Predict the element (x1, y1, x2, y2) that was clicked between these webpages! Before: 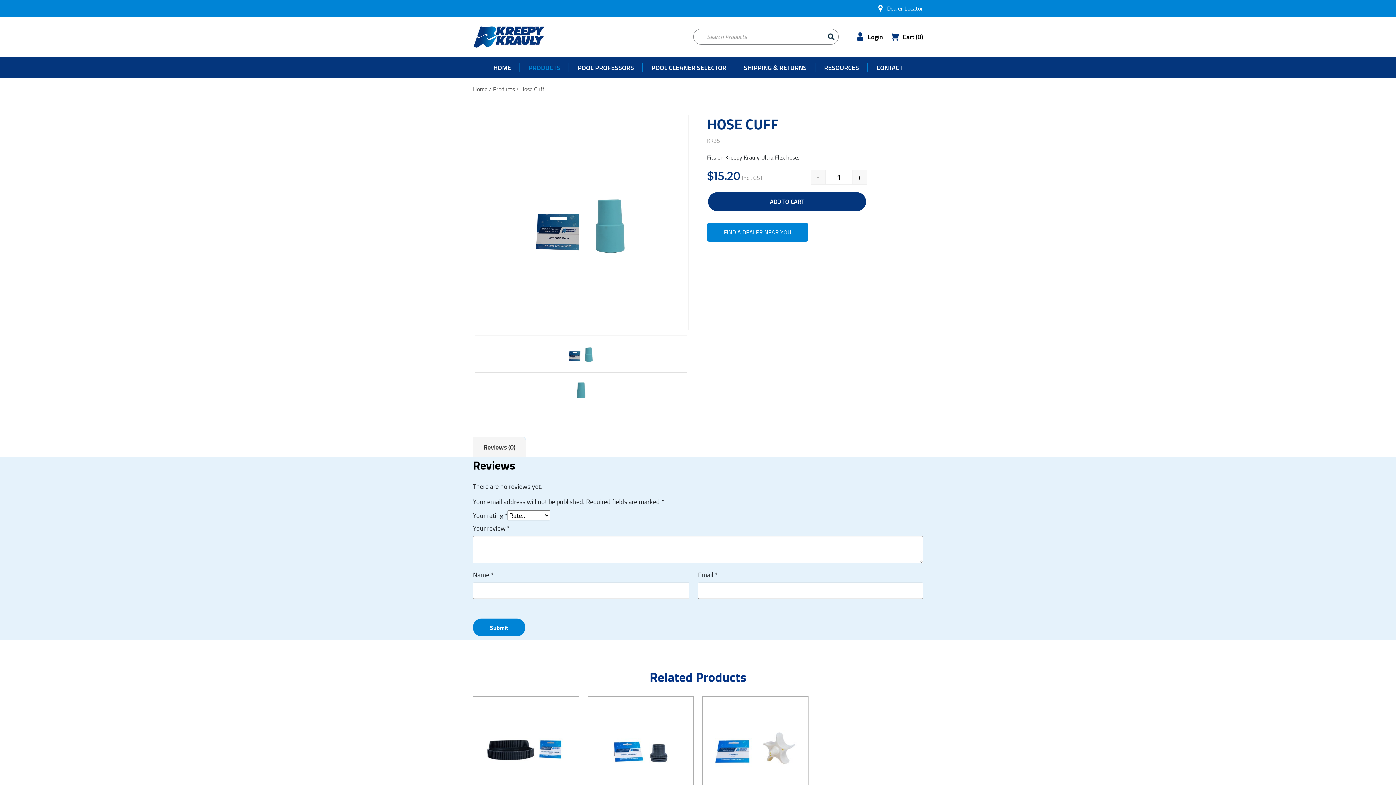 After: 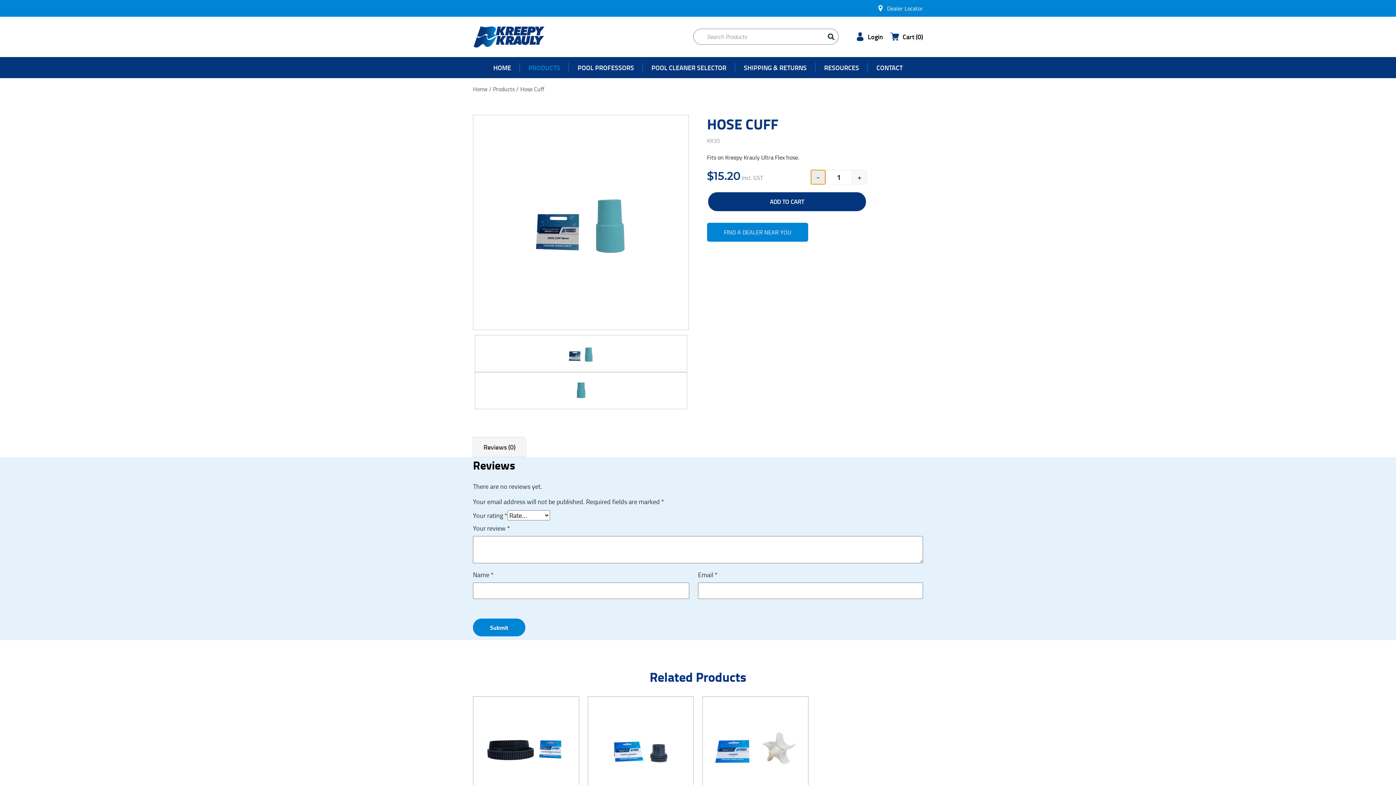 Action: label: - bbox: (810, 169, 825, 184)